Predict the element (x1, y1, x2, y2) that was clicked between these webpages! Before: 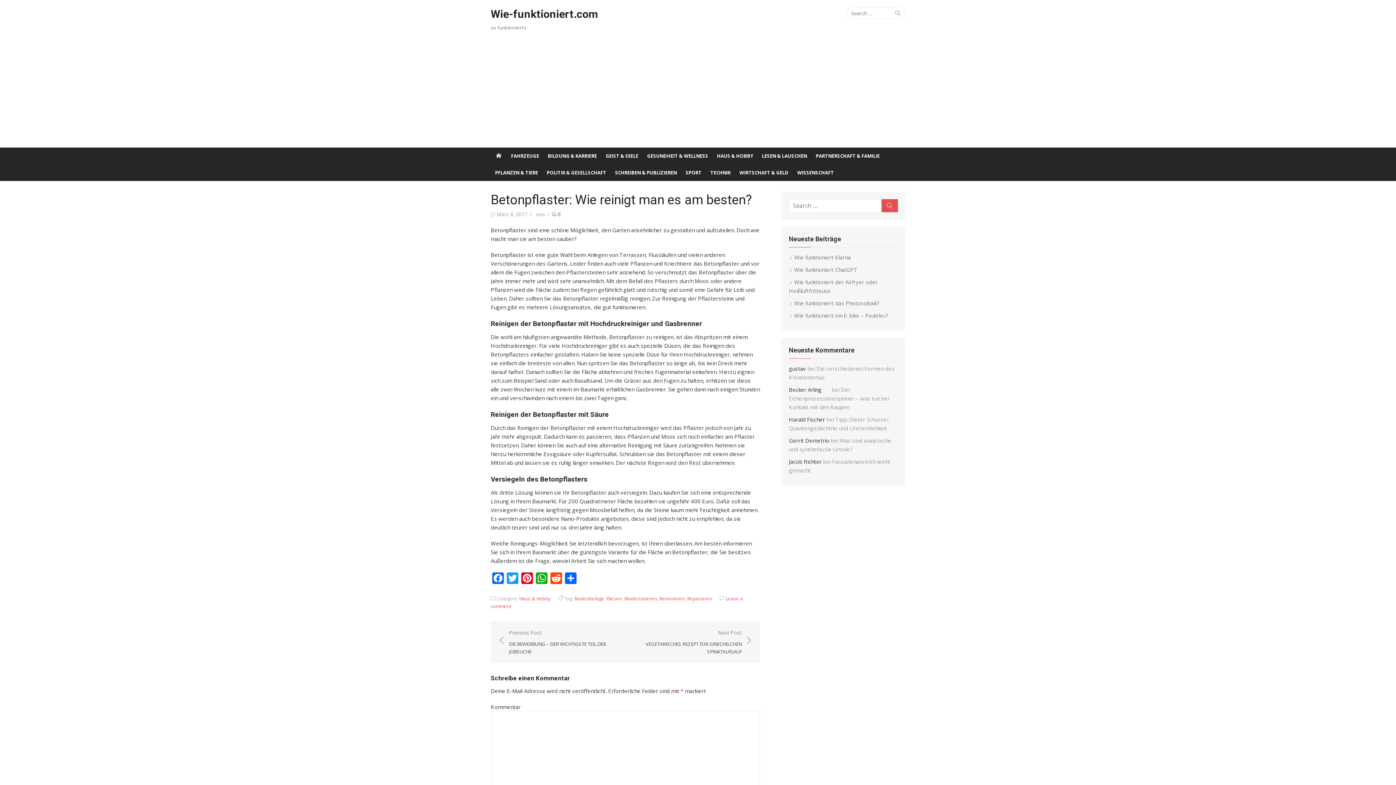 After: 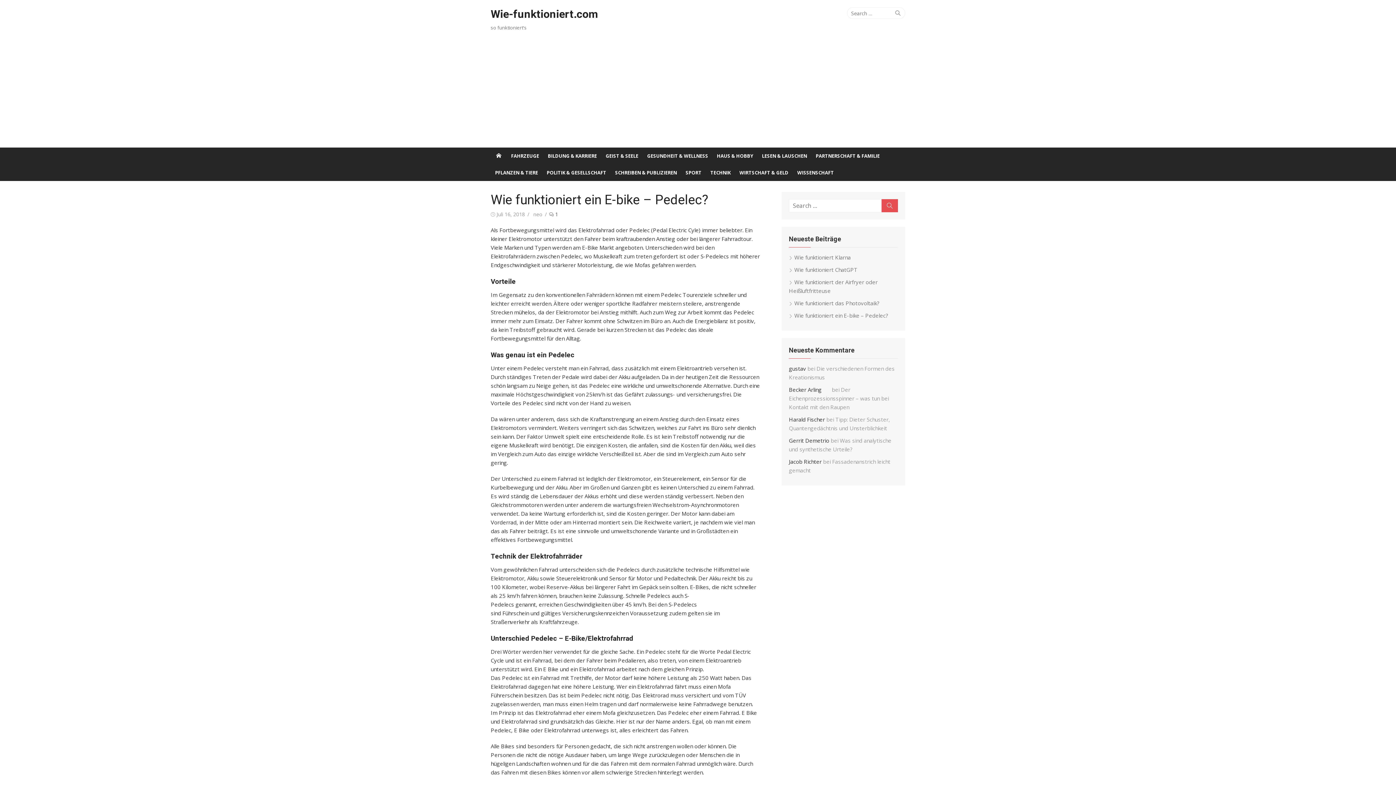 Action: label: Wie funktioniert ein E-bike – Pedelec? bbox: (789, 312, 888, 319)